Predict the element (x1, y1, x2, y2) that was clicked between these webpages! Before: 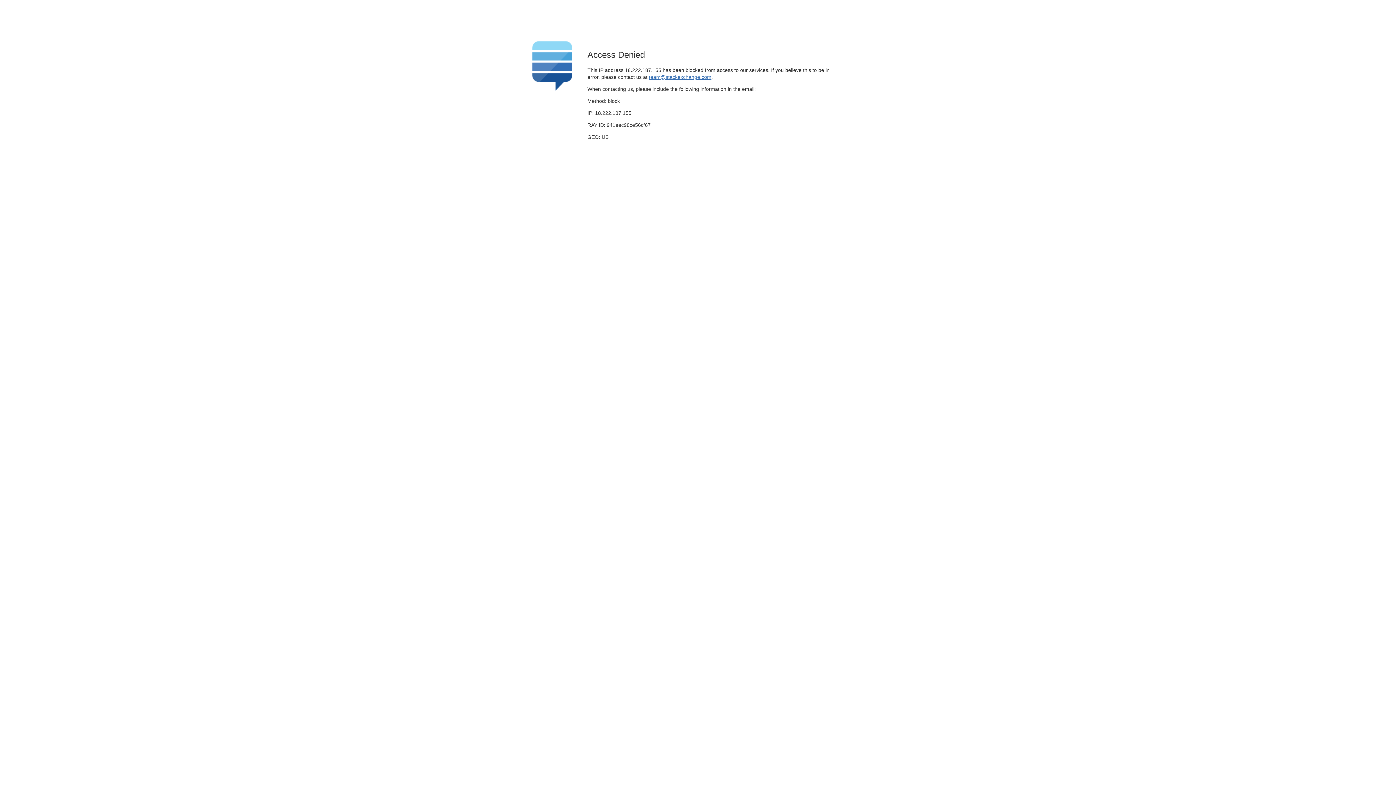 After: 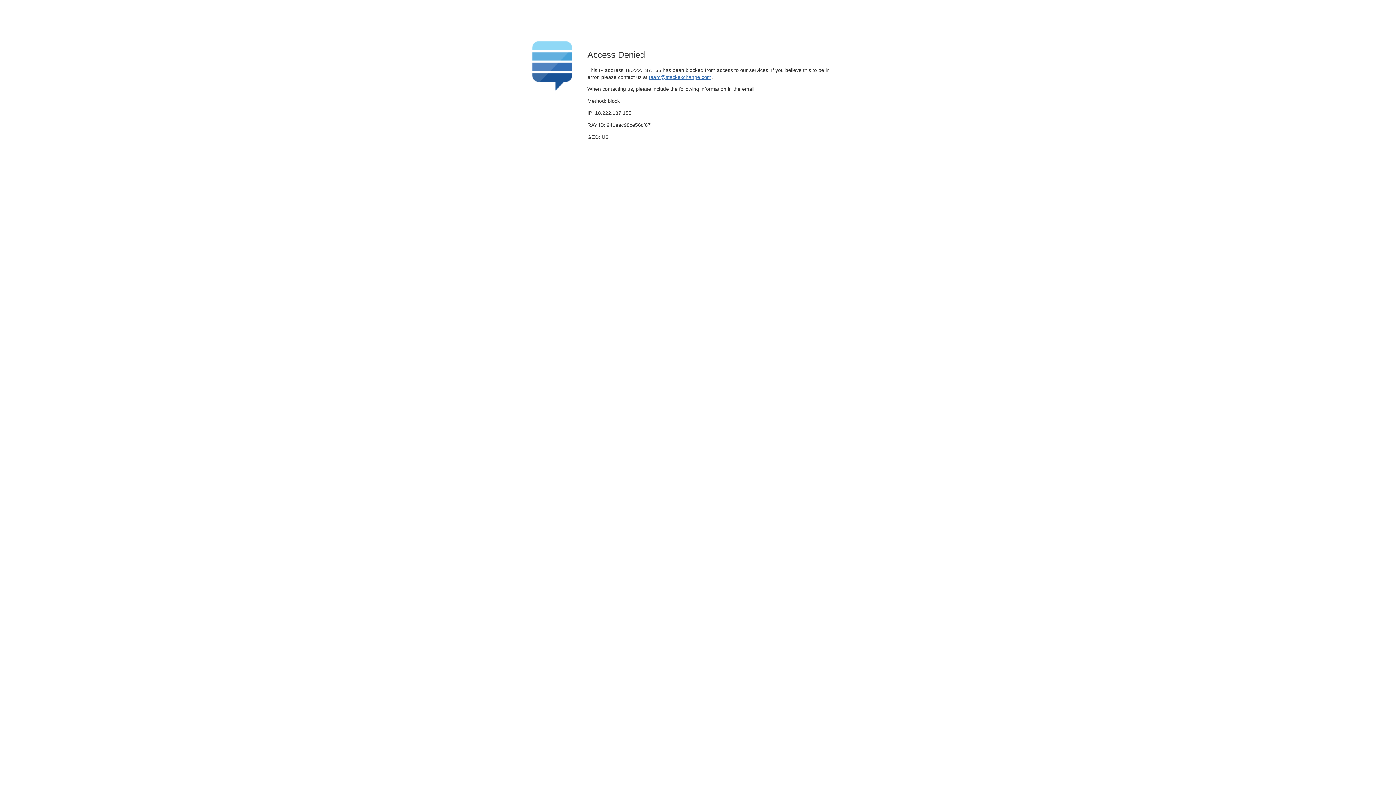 Action: label: team@stackexchange.com bbox: (649, 74, 711, 79)